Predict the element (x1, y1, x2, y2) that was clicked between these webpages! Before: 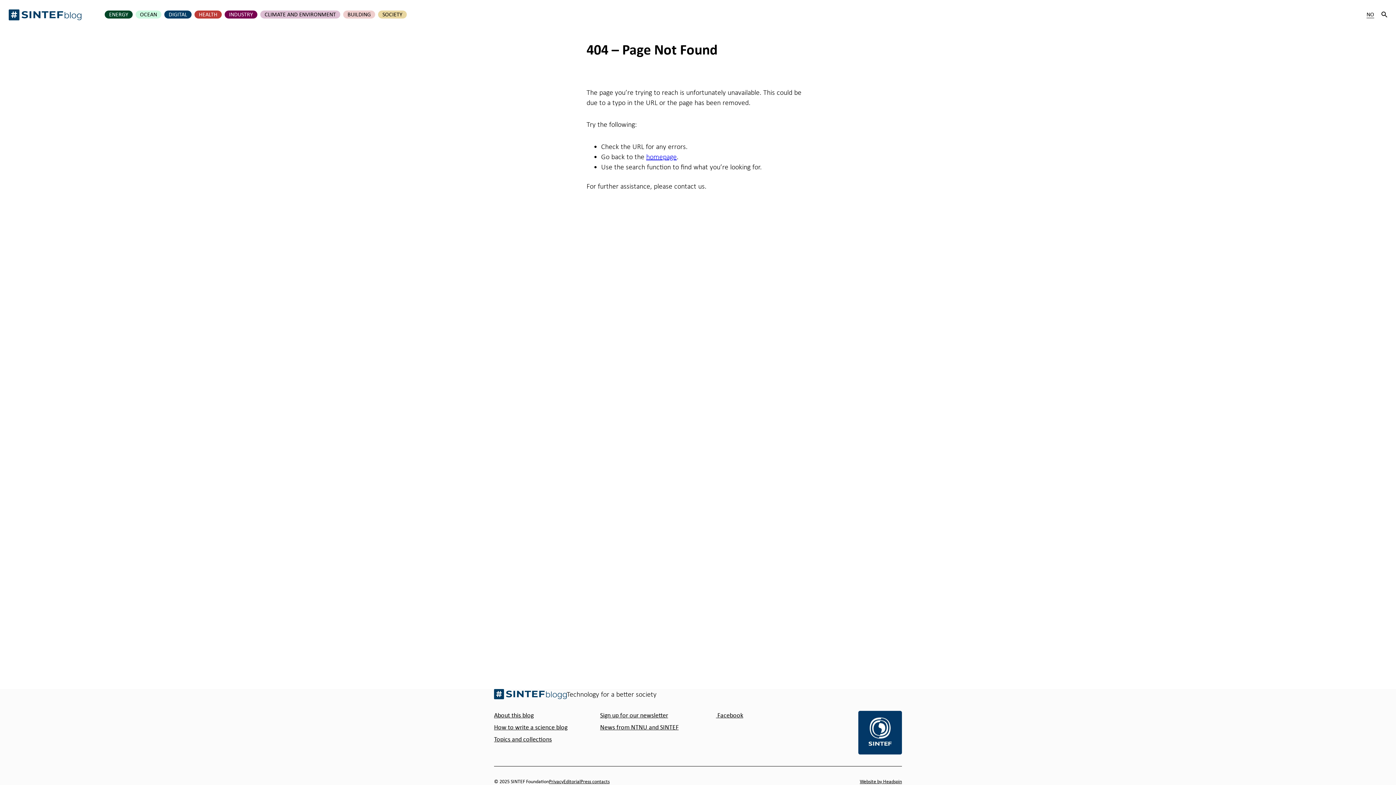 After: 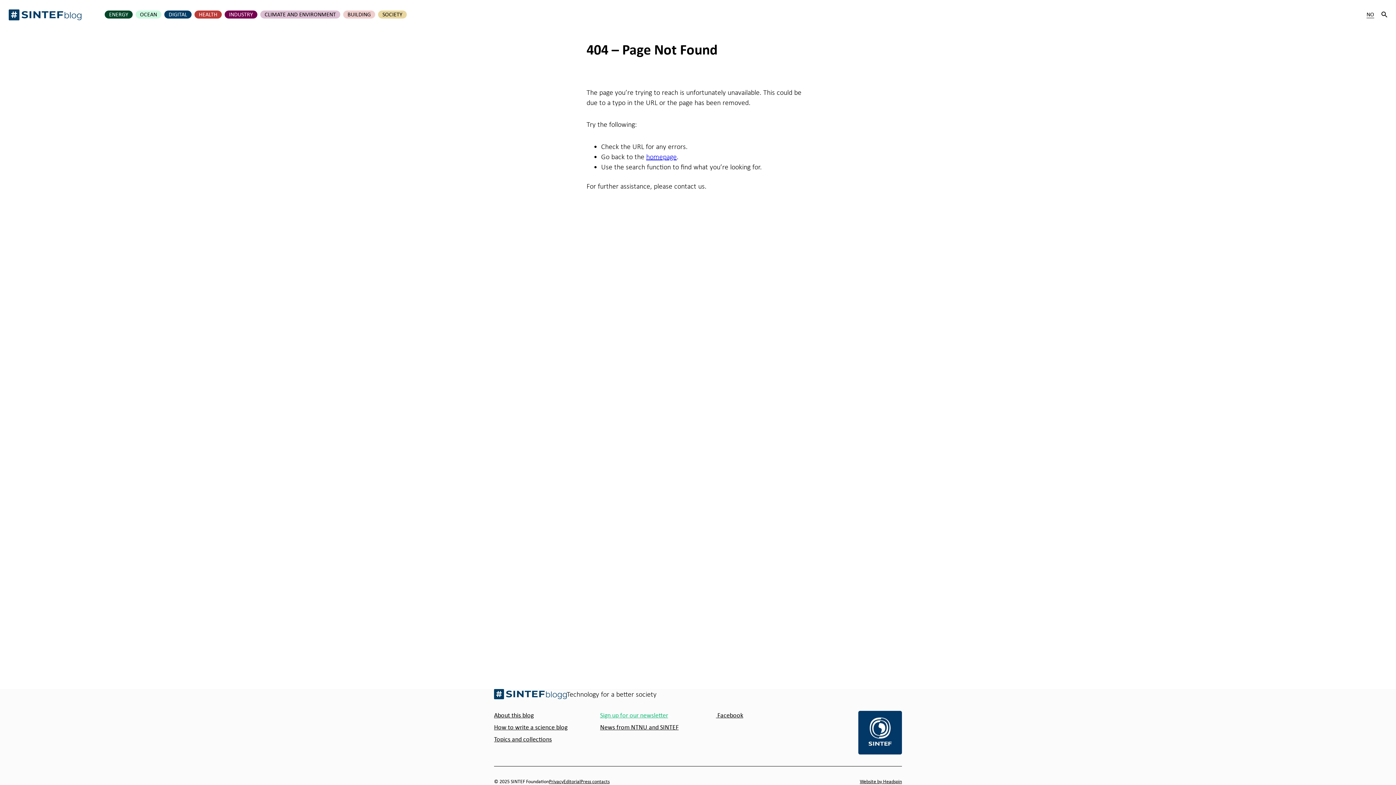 Action: label: Sign up for our newsletter bbox: (600, 711, 668, 720)